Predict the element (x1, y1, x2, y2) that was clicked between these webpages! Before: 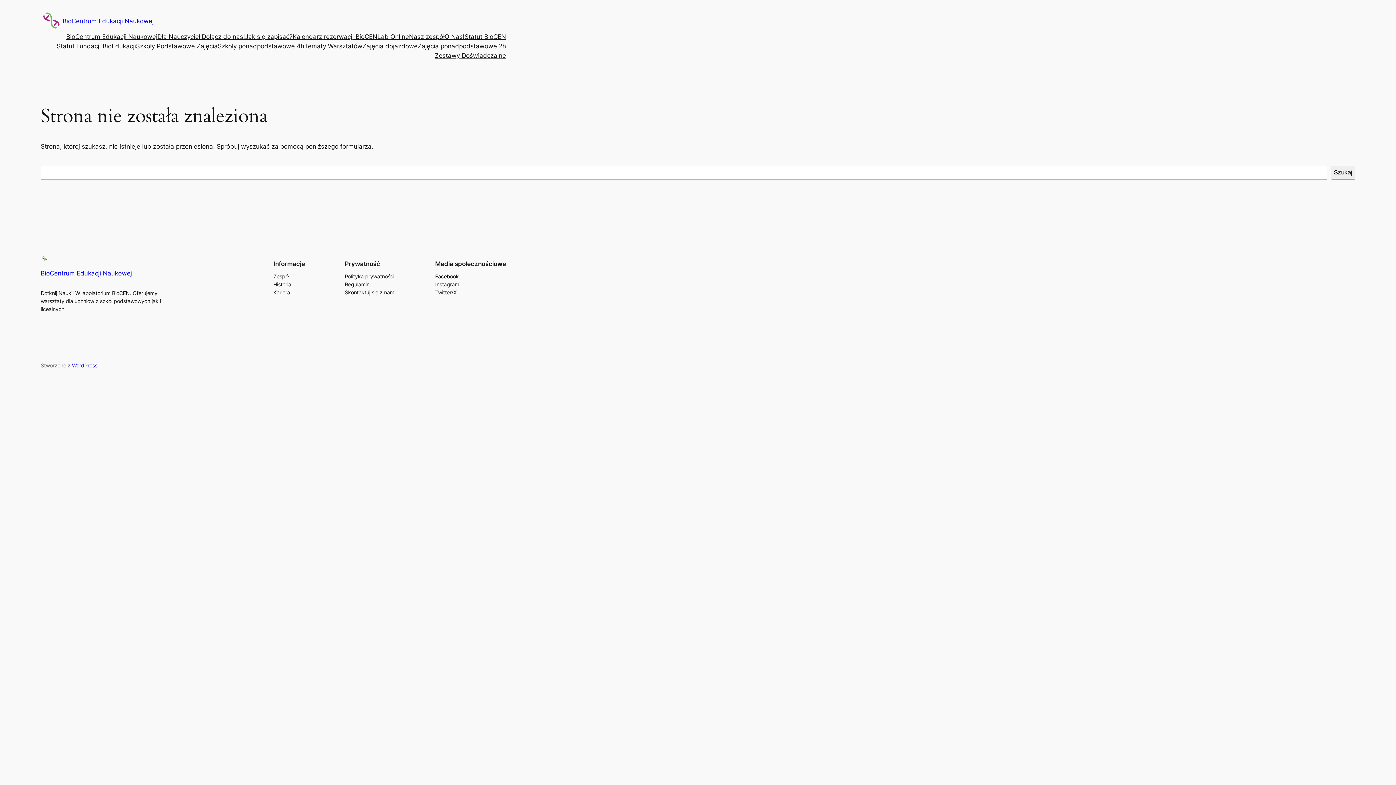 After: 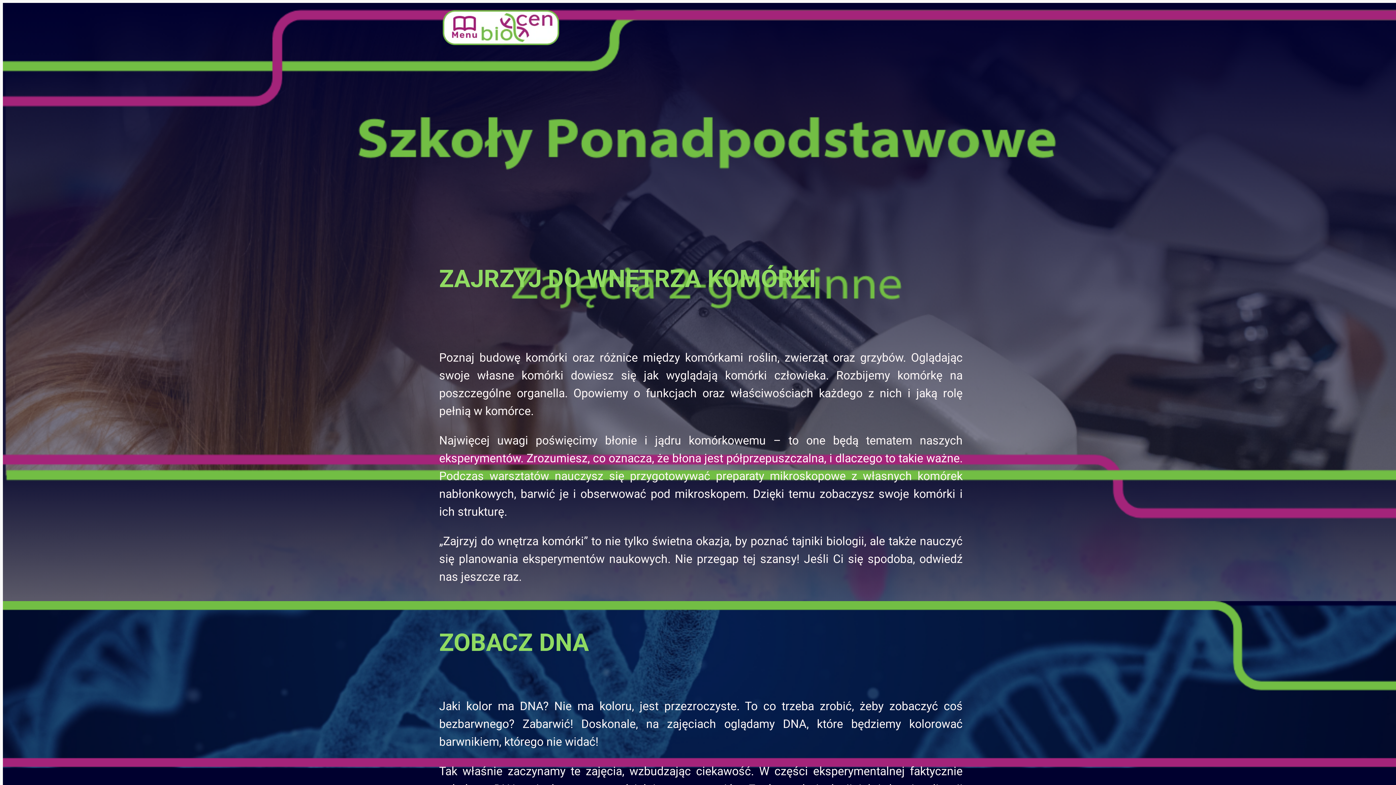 Action: bbox: (417, 41, 506, 50) label: Zajęcia ponadpodstawowe 2h